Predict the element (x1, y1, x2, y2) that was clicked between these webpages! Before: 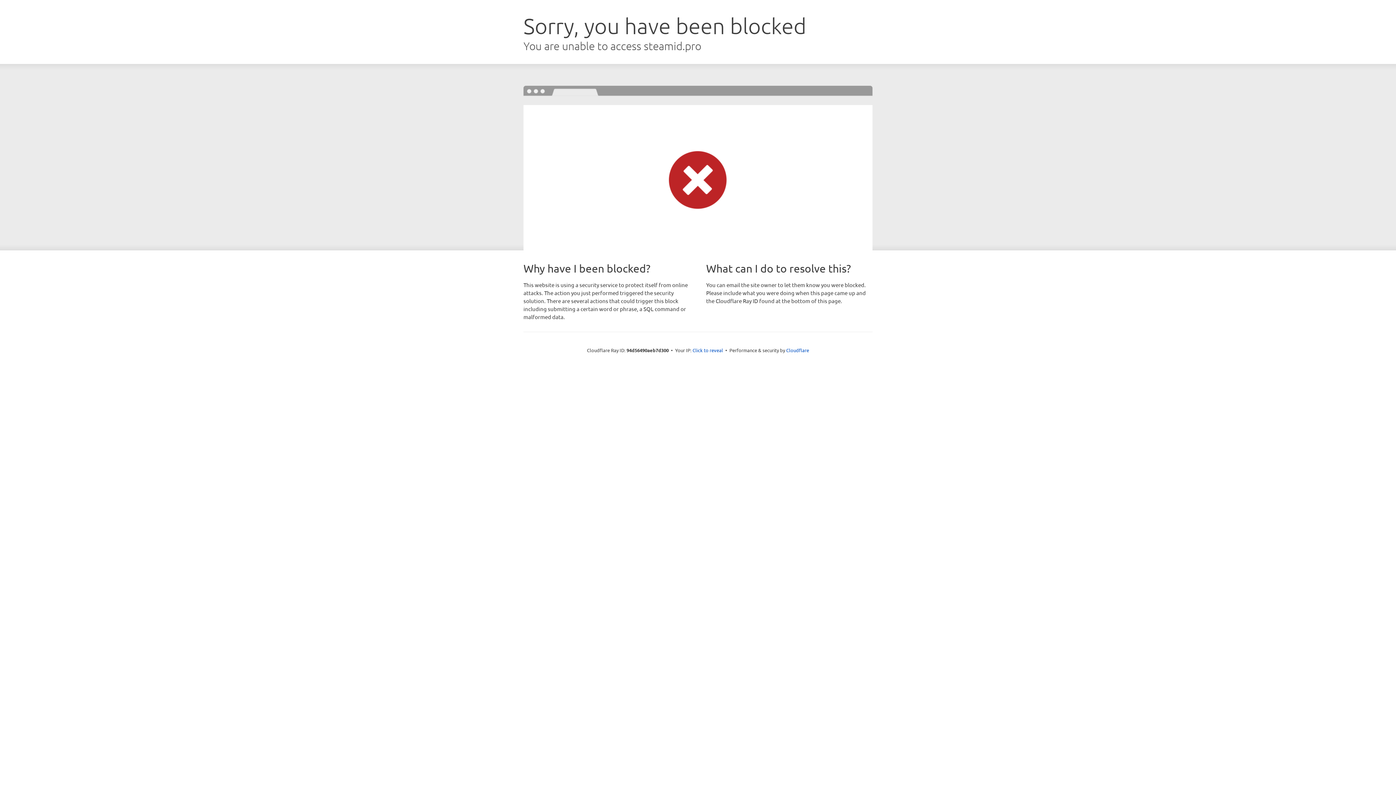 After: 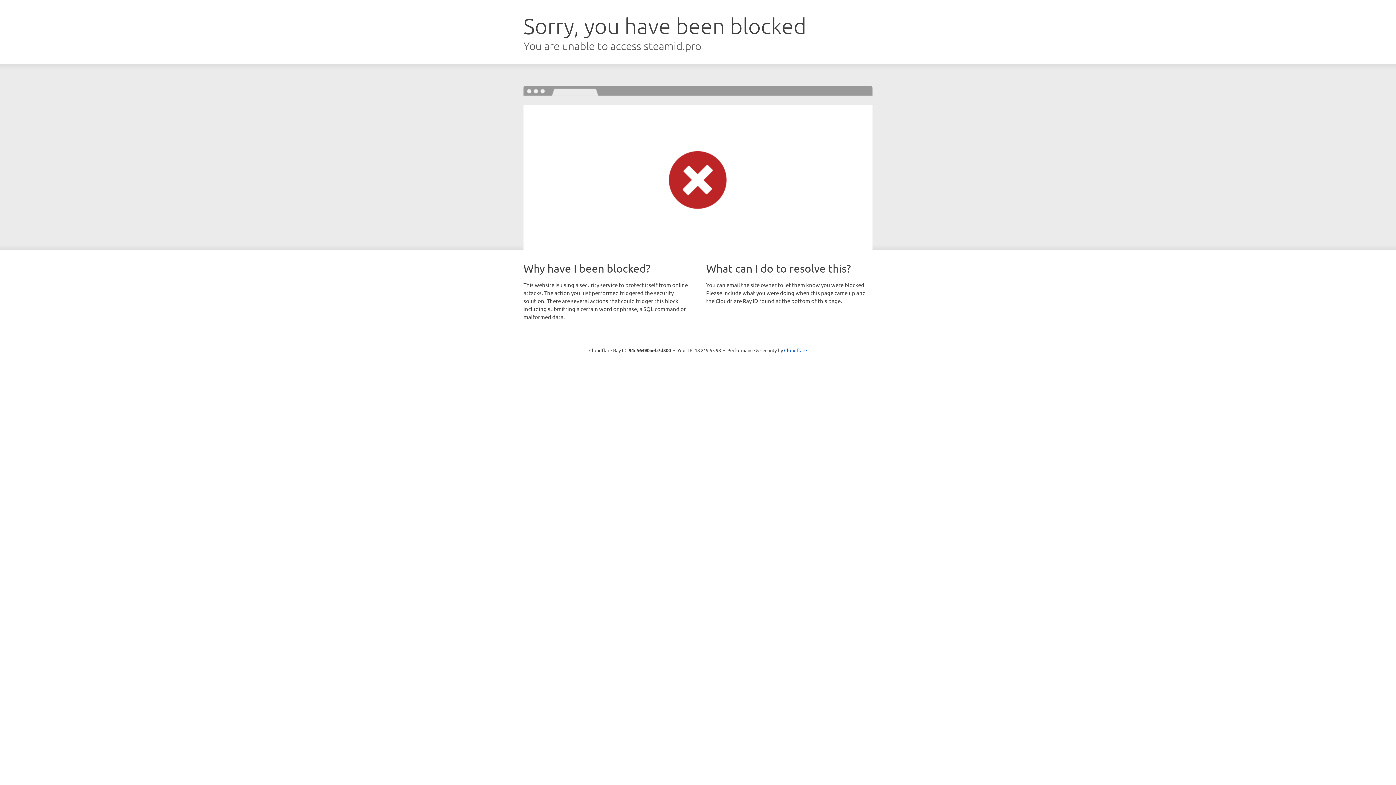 Action: label: Click to reveal bbox: (692, 346, 723, 353)